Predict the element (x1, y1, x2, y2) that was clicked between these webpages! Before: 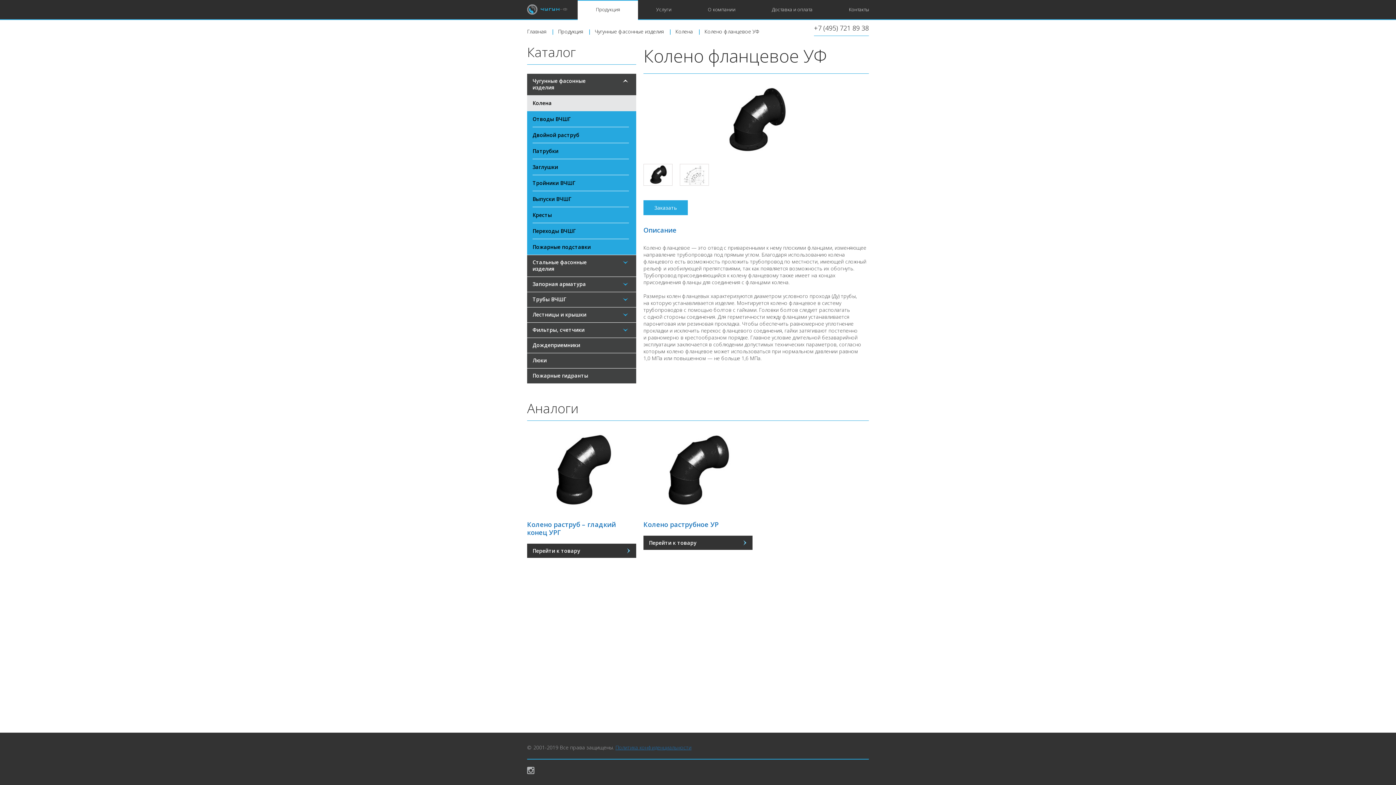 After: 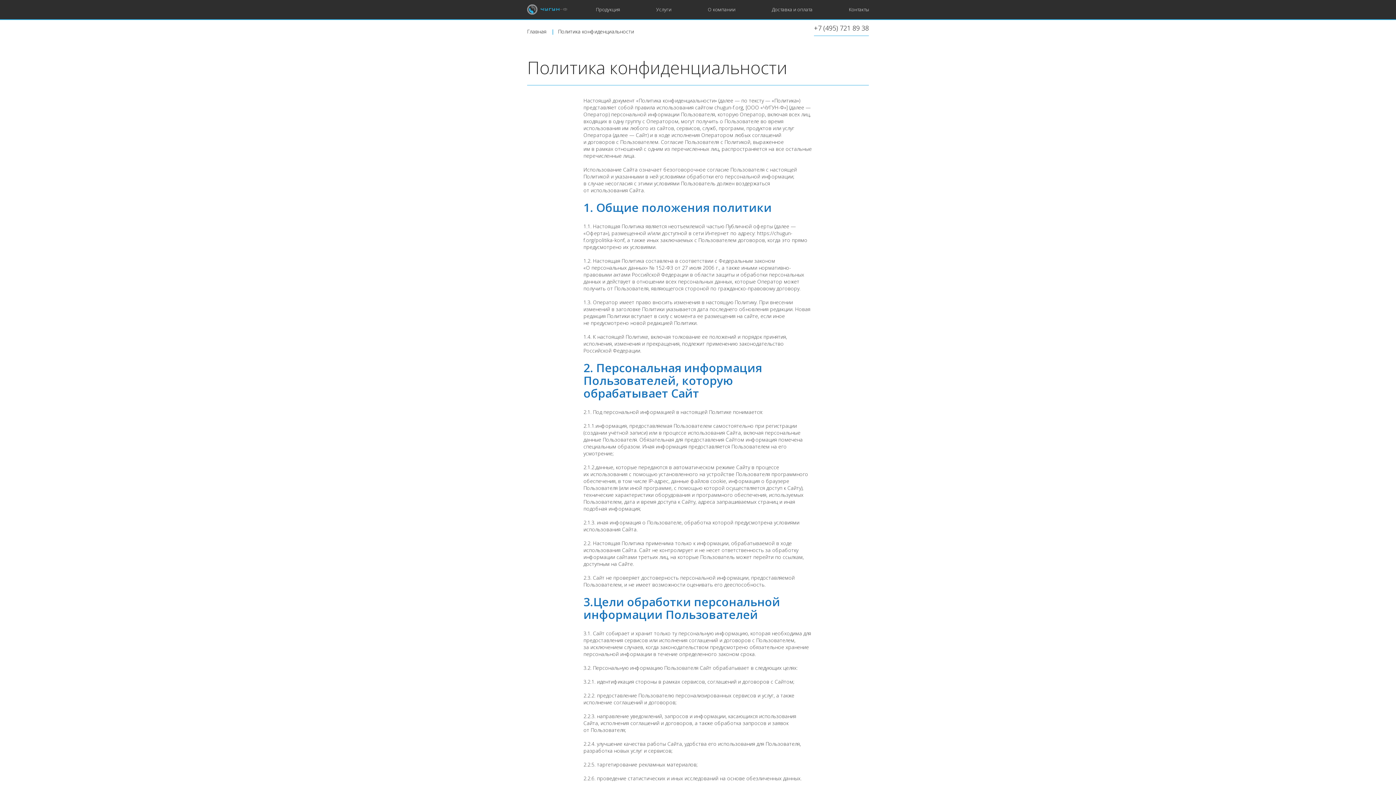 Action: label: Политика конфиденциальности bbox: (615, 744, 691, 751)